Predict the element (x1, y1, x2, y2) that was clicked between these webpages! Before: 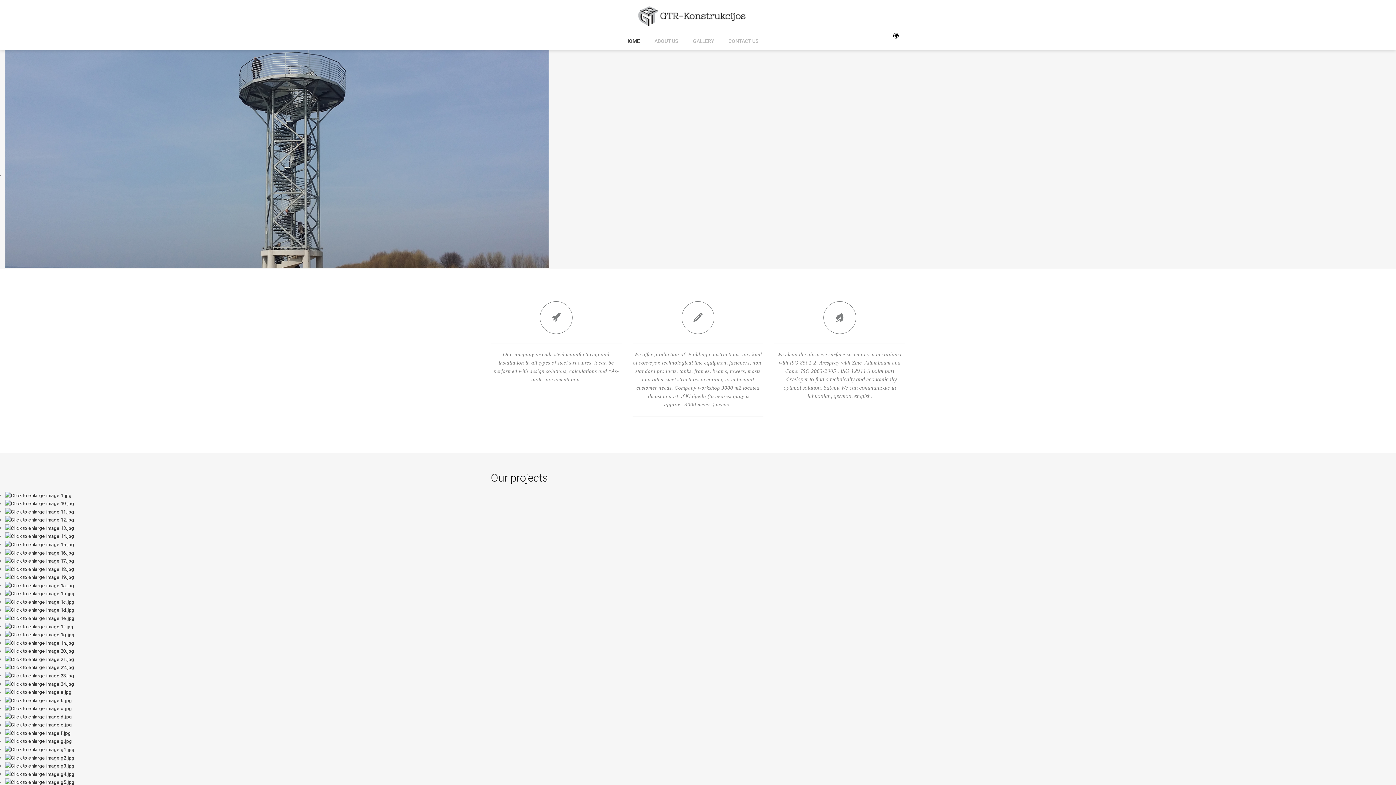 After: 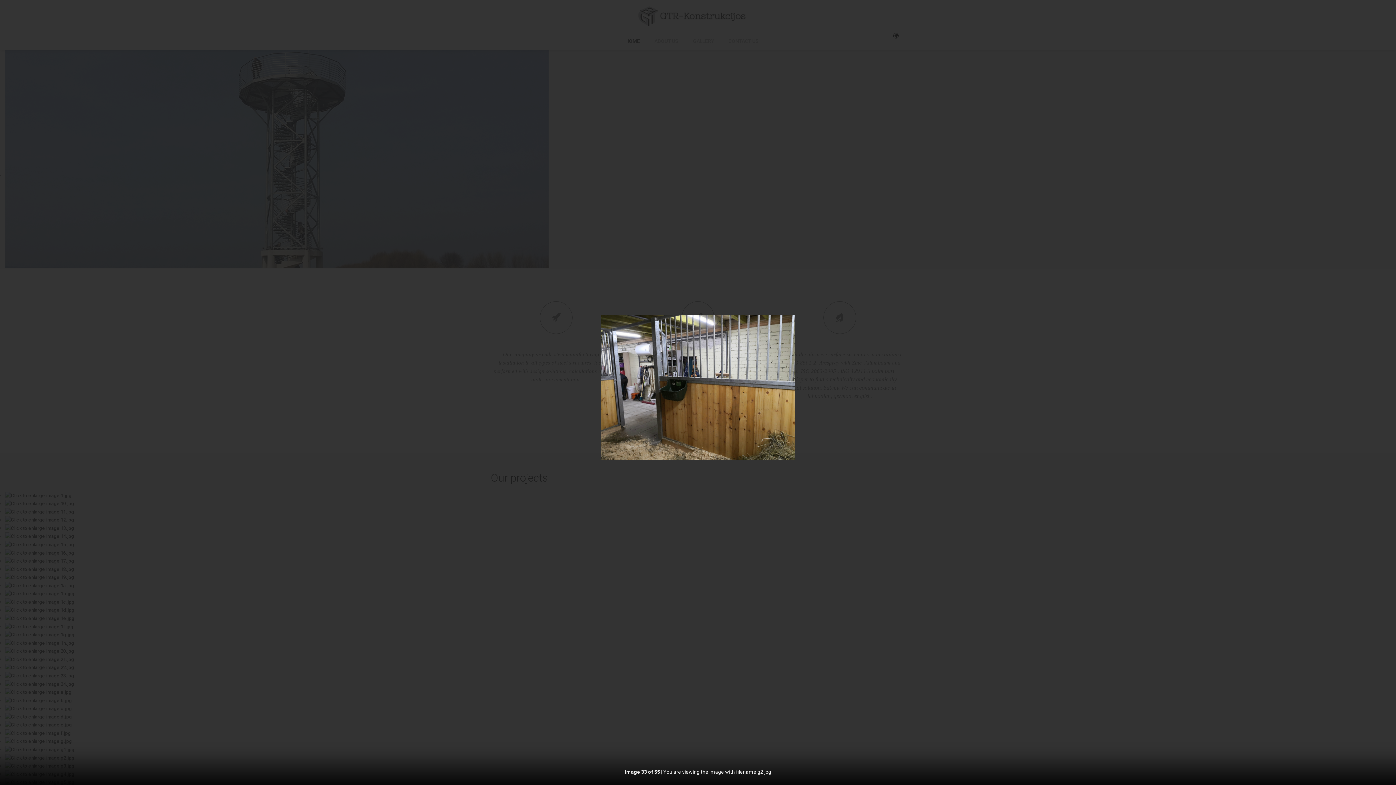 Action: bbox: (5, 755, 74, 760)